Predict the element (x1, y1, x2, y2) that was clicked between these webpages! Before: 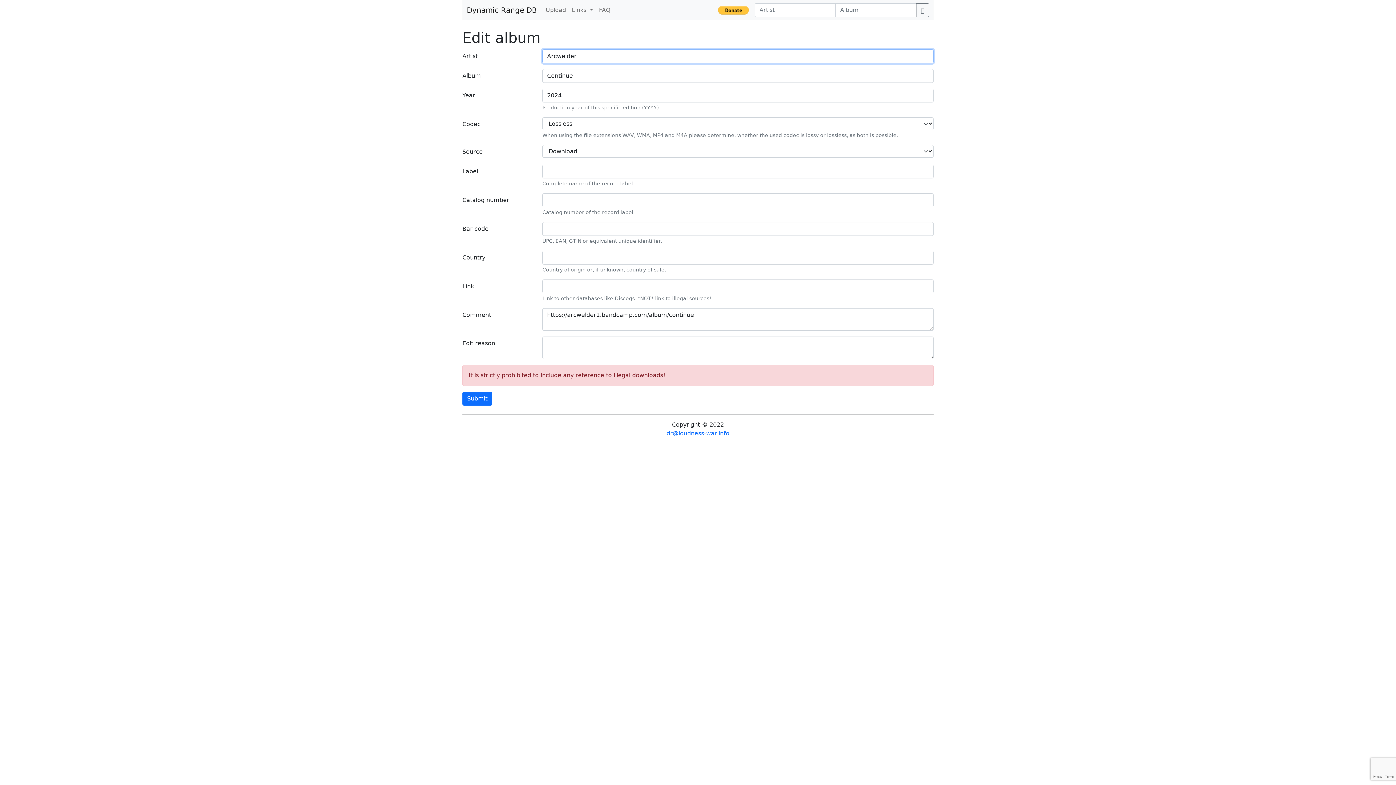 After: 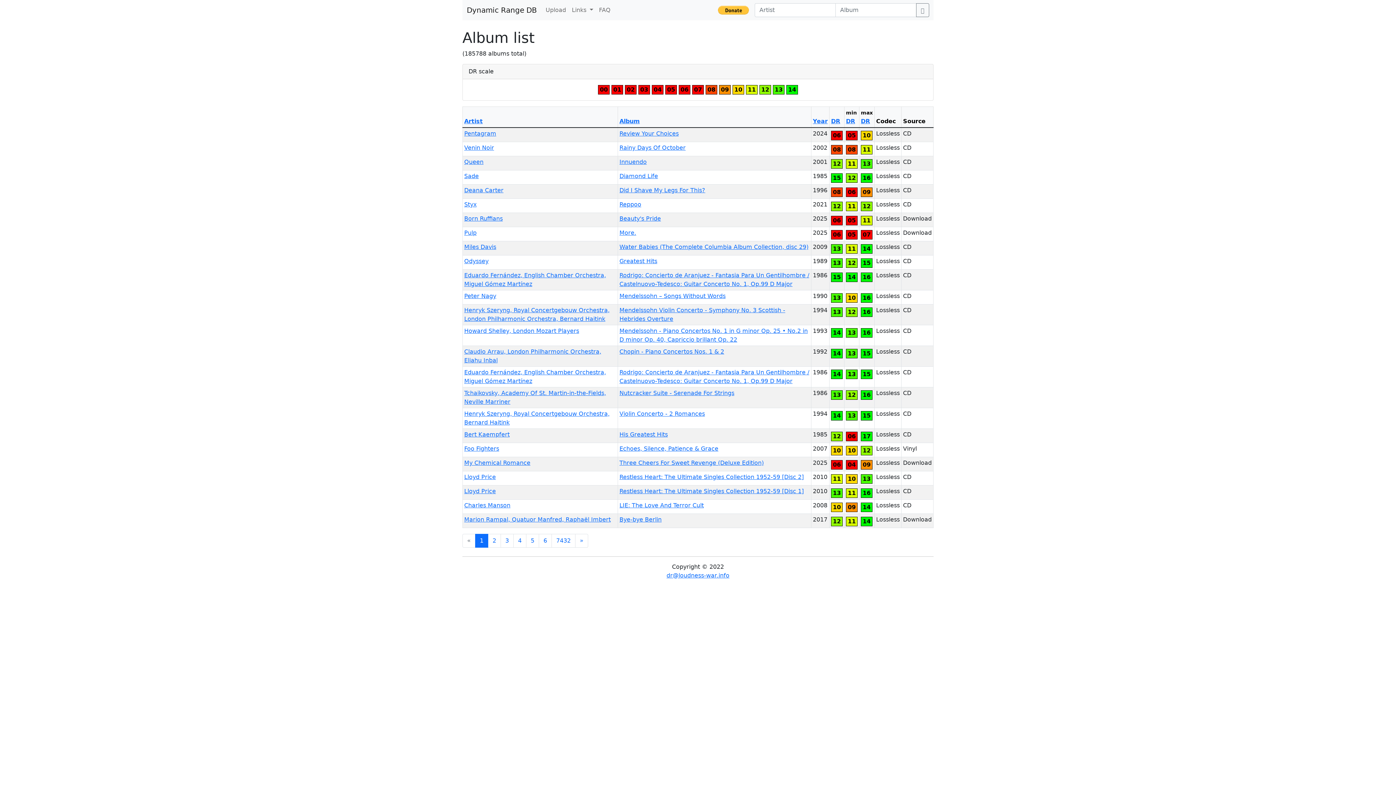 Action: bbox: (466, 2, 537, 17) label: Dynamic Range DB